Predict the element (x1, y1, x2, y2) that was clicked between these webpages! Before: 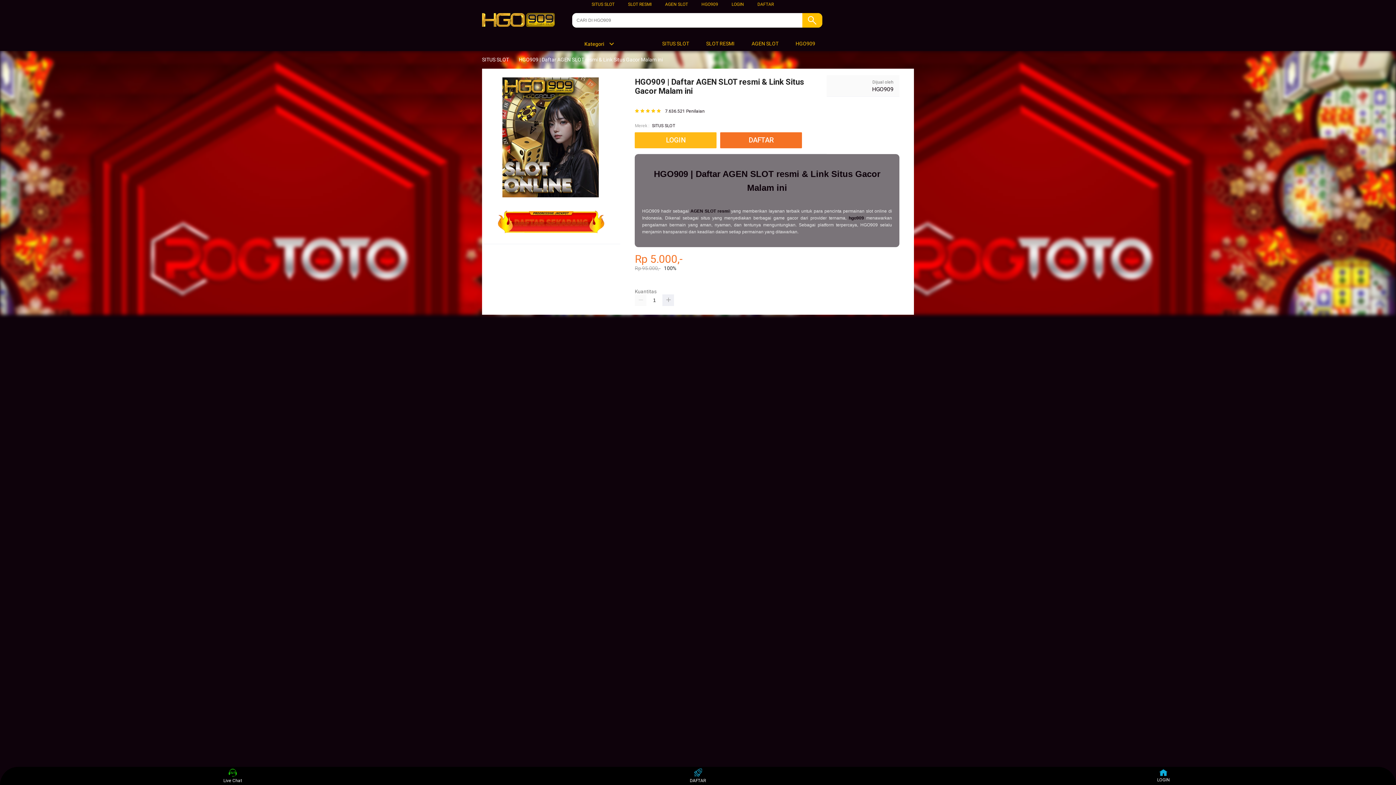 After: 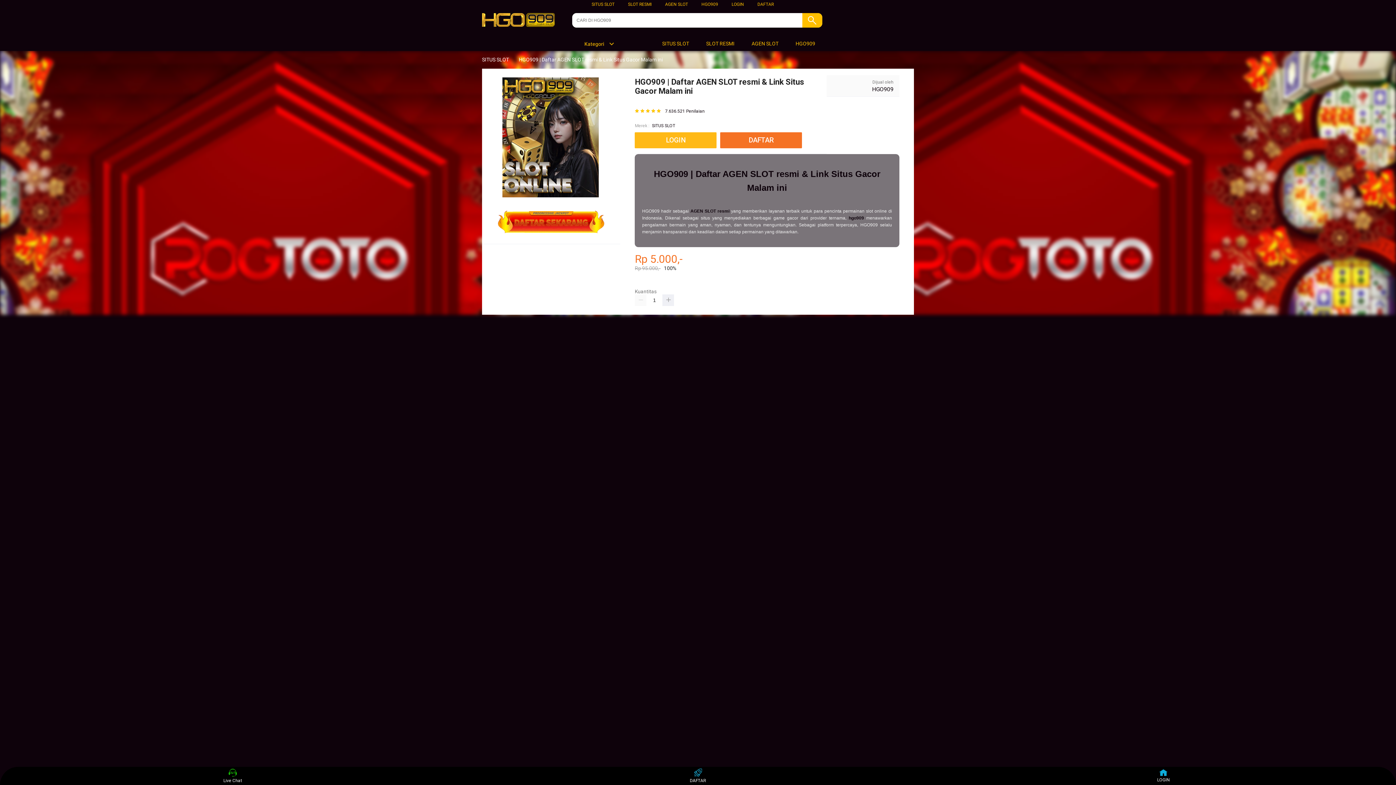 Action: label: SLOT RESMI bbox: (628, 1, 651, 6)